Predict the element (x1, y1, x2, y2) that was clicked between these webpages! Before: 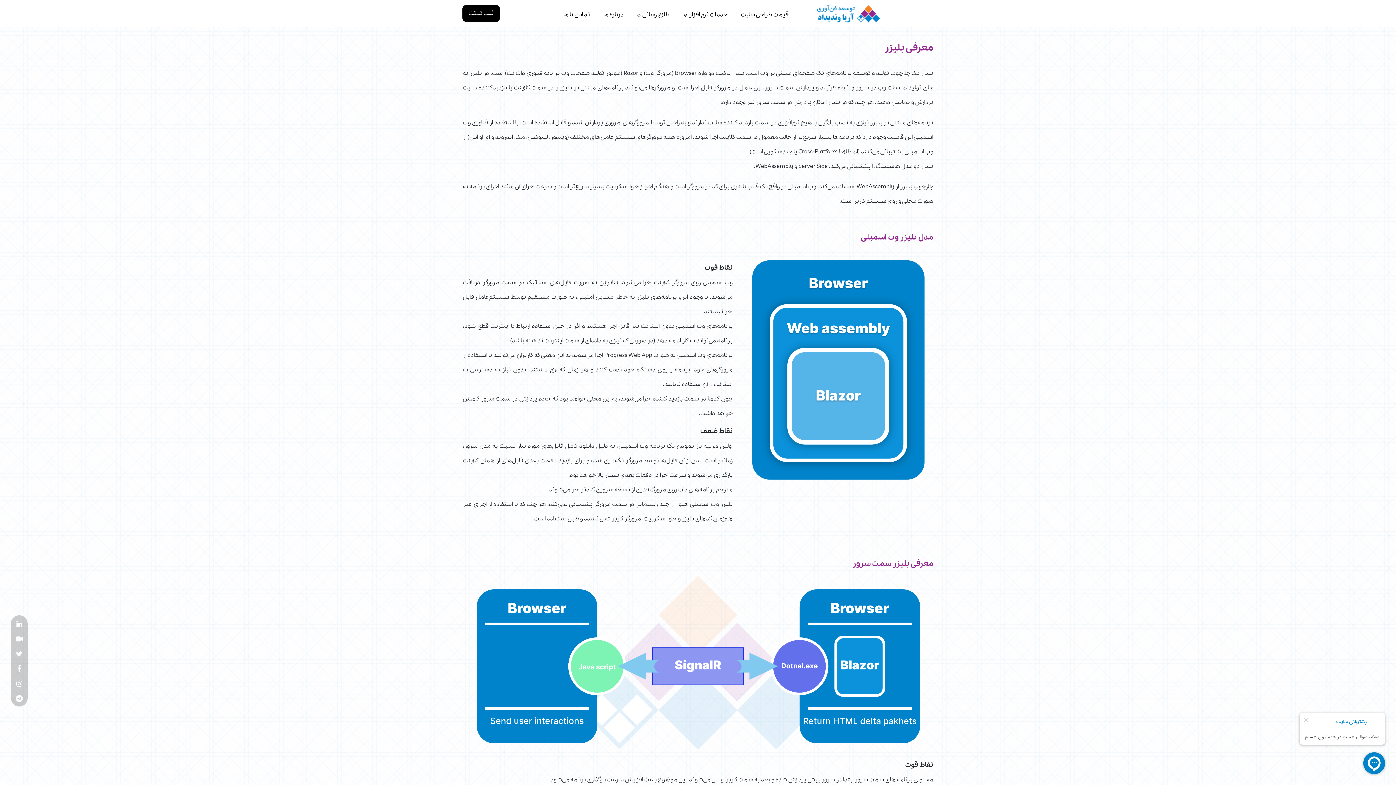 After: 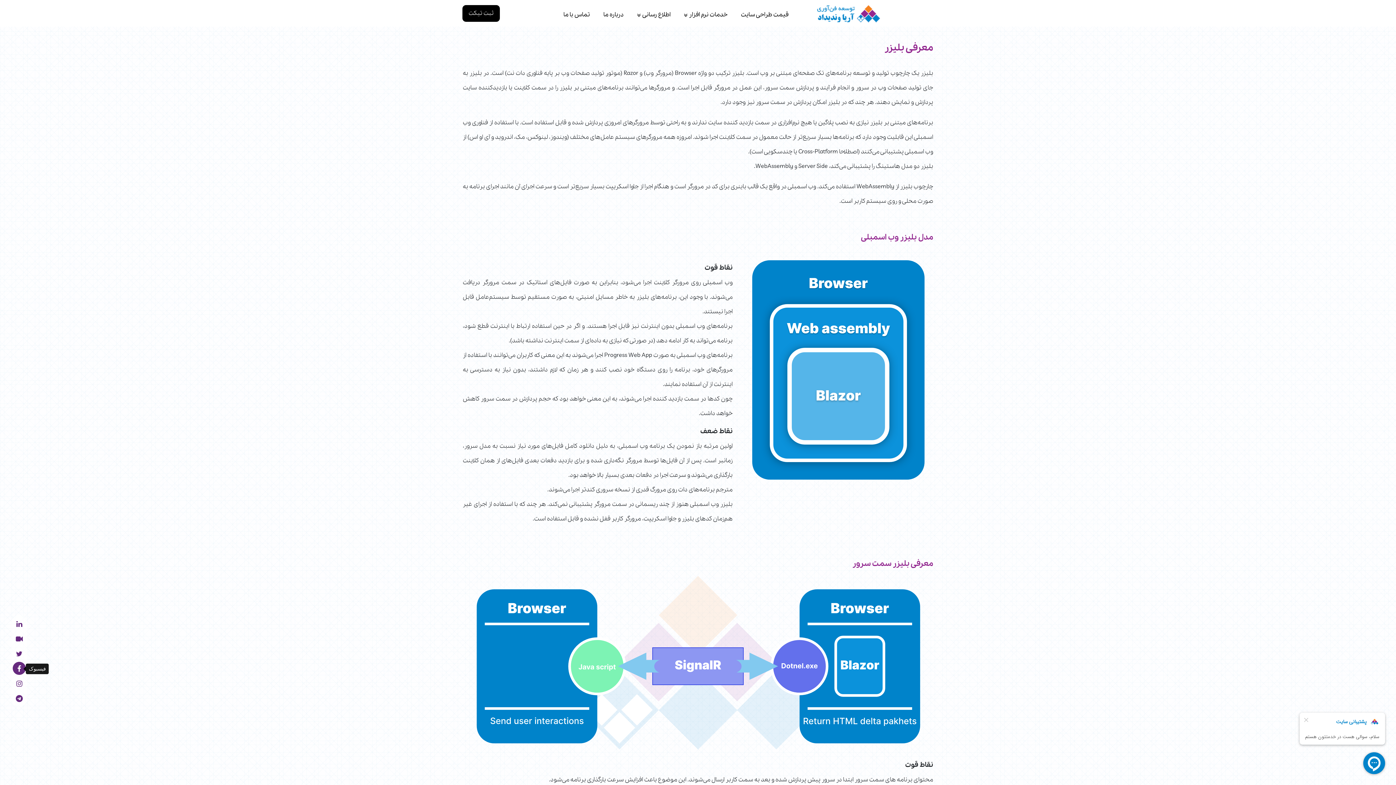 Action: bbox: (12, 662, 25, 675)